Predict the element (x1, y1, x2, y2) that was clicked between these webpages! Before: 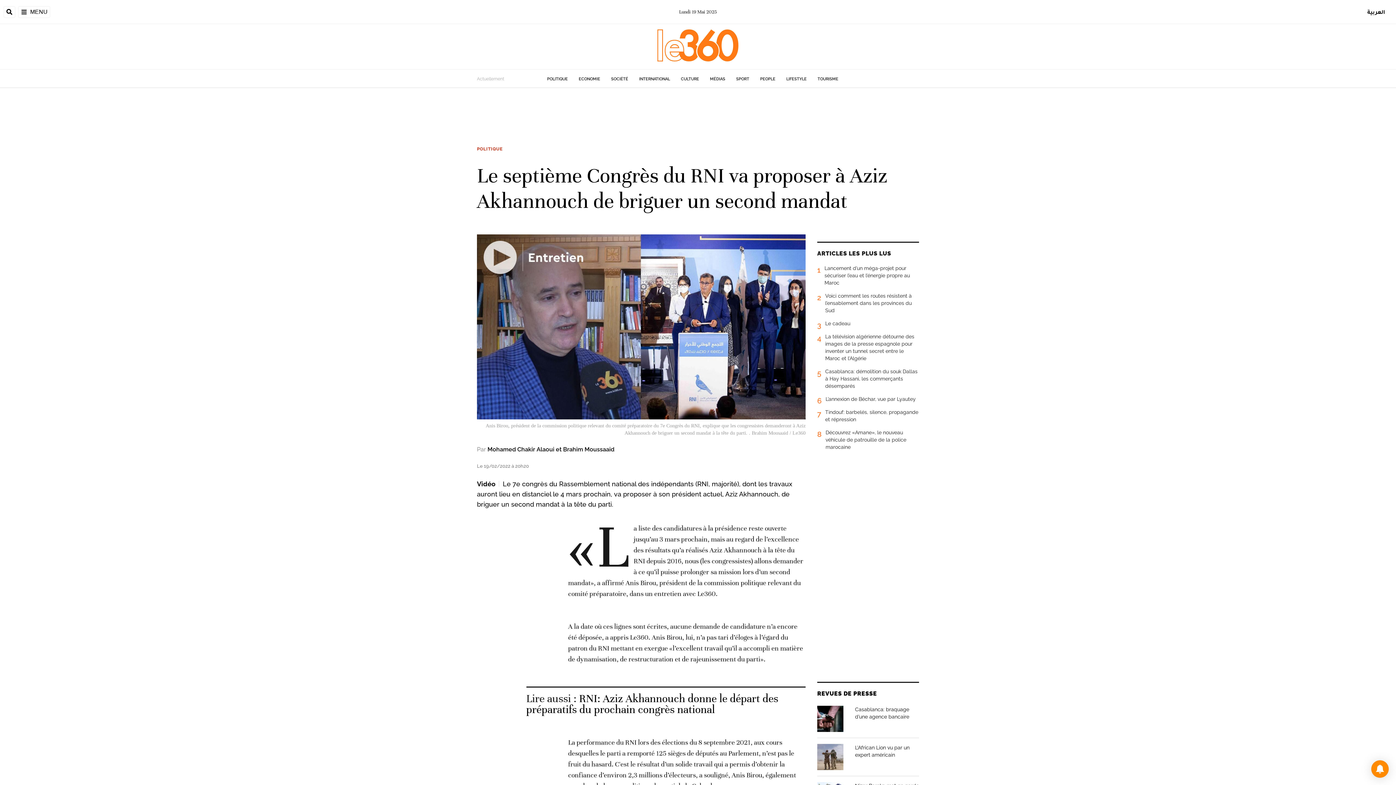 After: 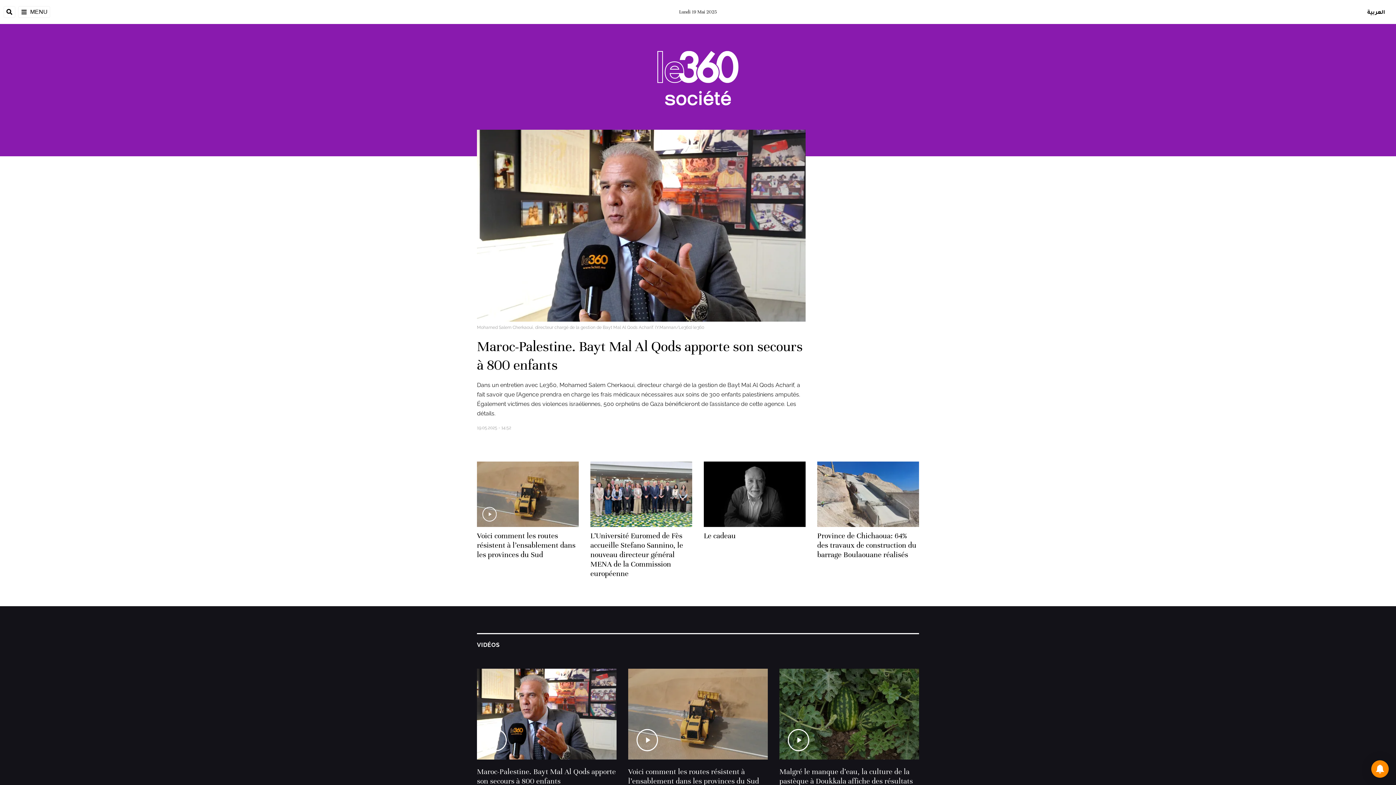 Action: bbox: (611, 76, 628, 81) label: SOCIÉTÉ